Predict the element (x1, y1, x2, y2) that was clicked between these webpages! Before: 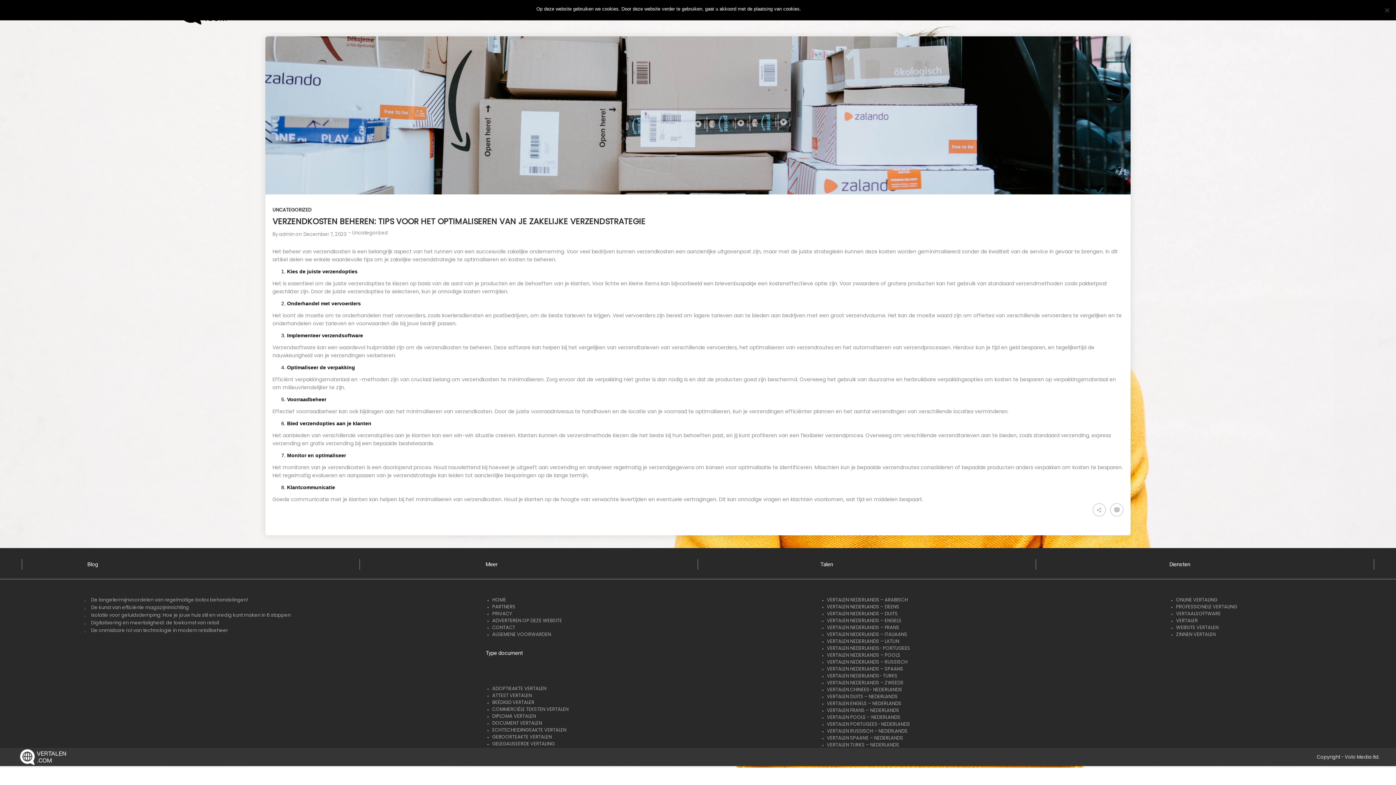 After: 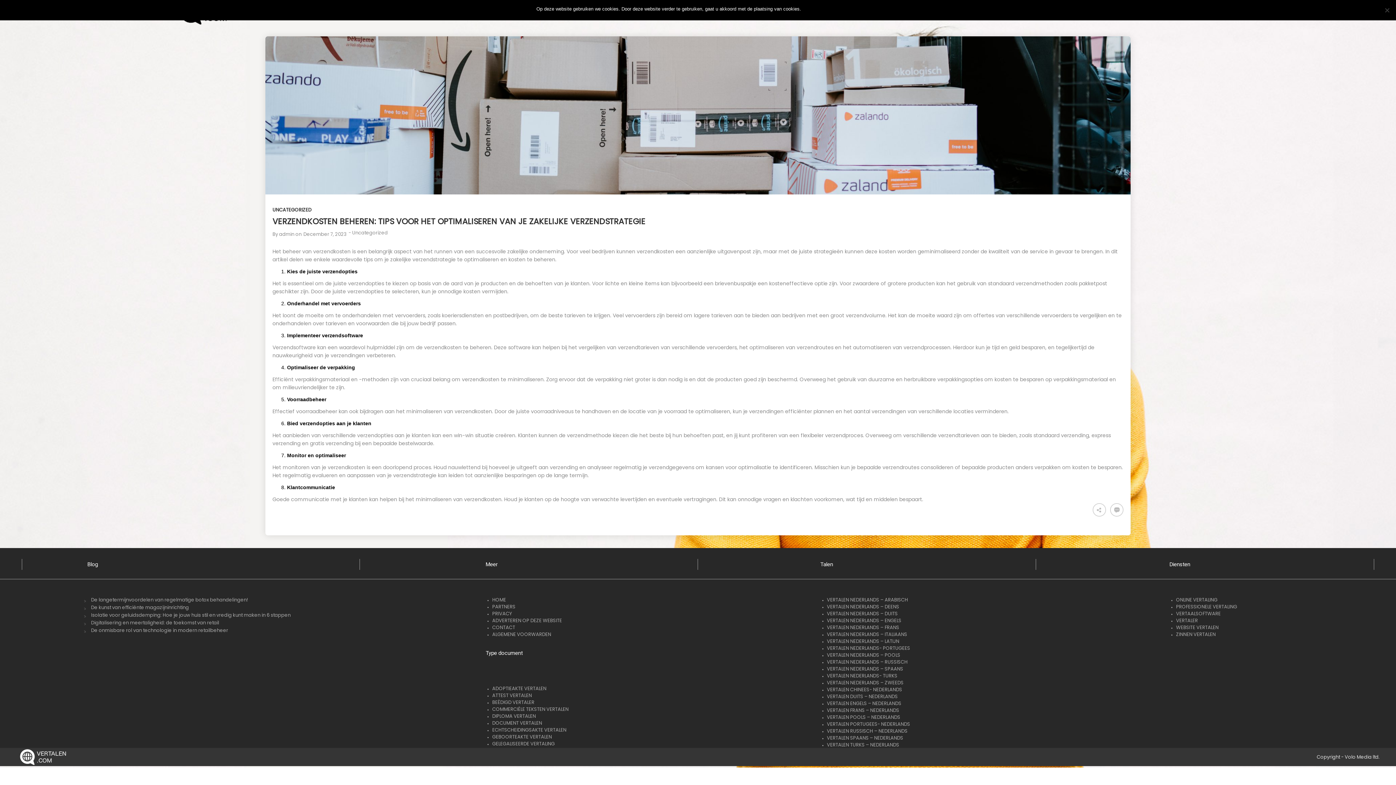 Action: bbox: (715, 280, 756, 287) label: brievenbuspakje